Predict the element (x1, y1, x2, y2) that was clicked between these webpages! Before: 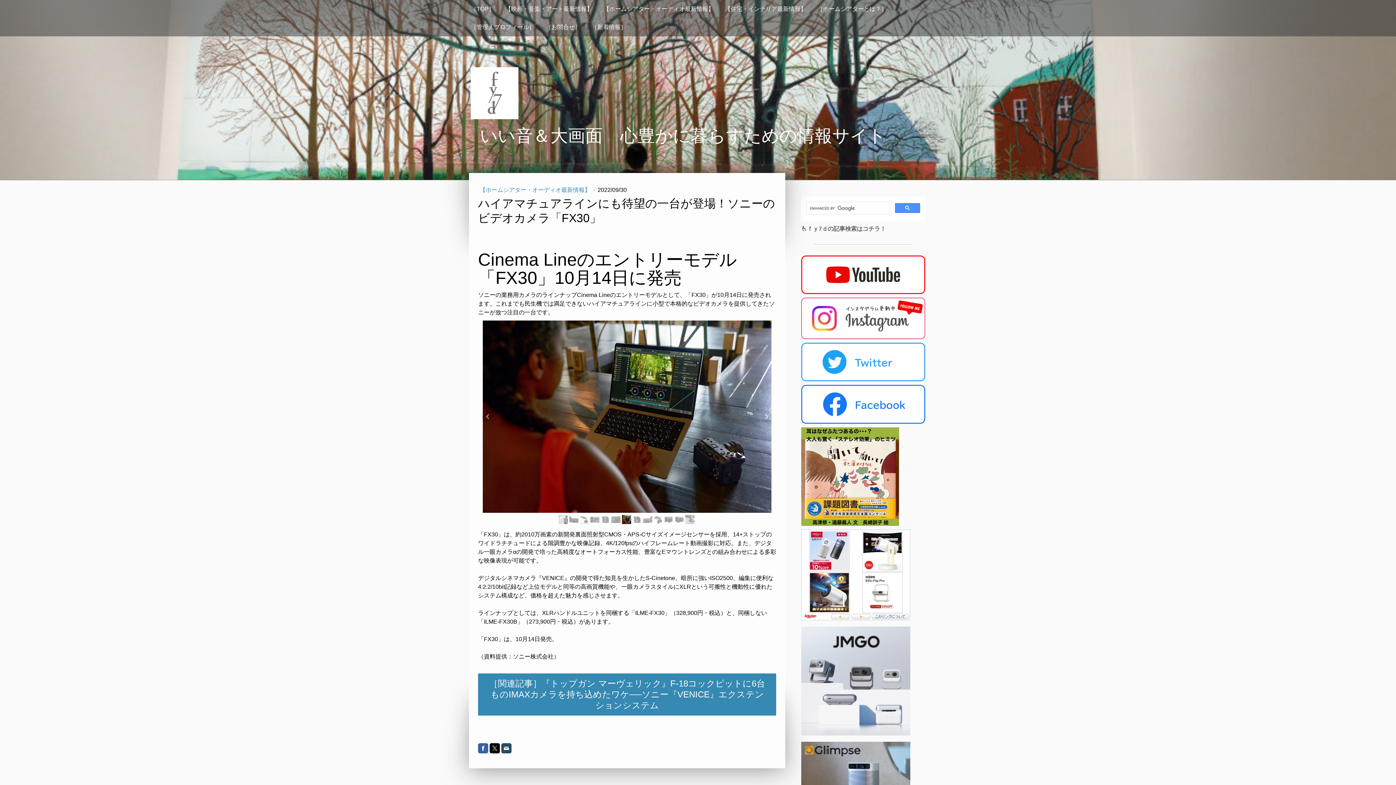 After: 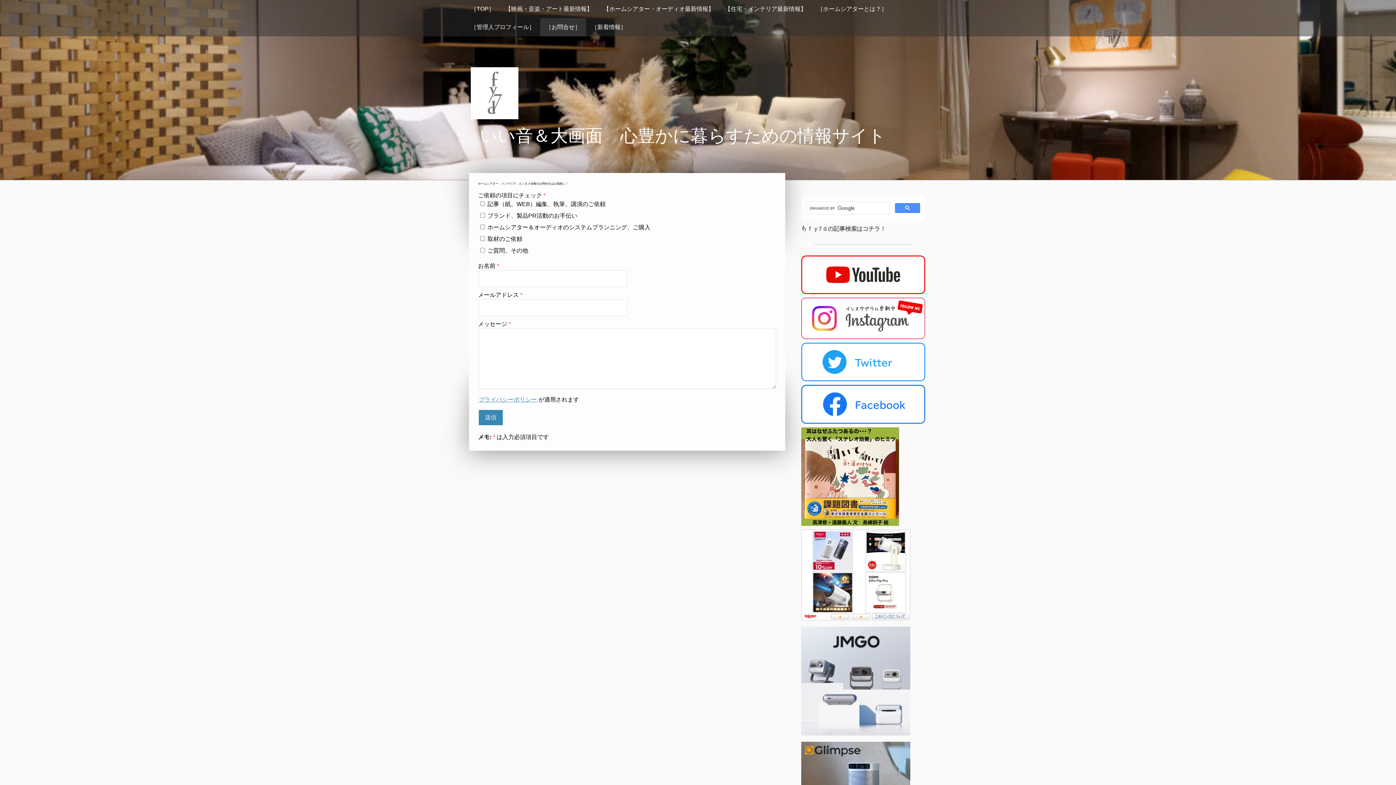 Action: label: ［お問合せ］ bbox: (540, 18, 586, 36)